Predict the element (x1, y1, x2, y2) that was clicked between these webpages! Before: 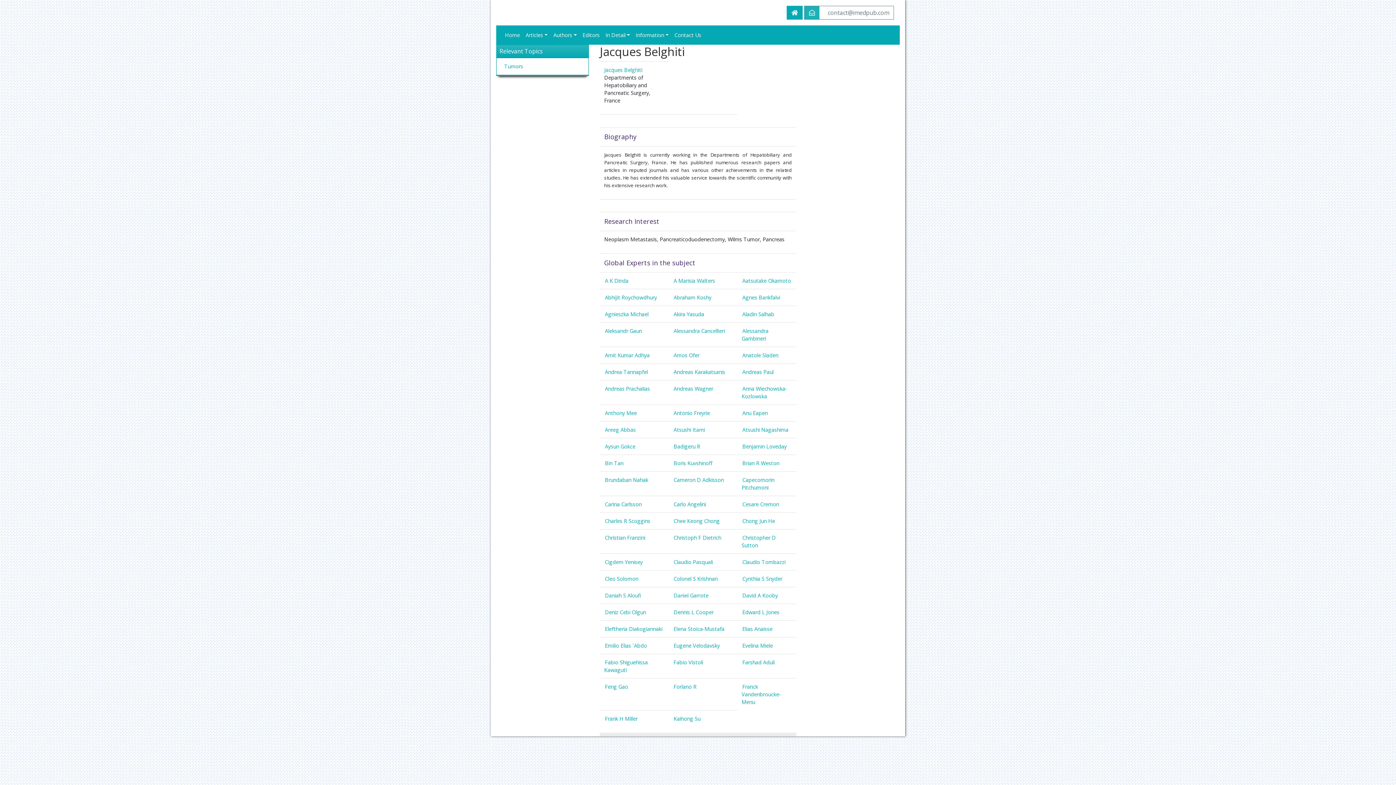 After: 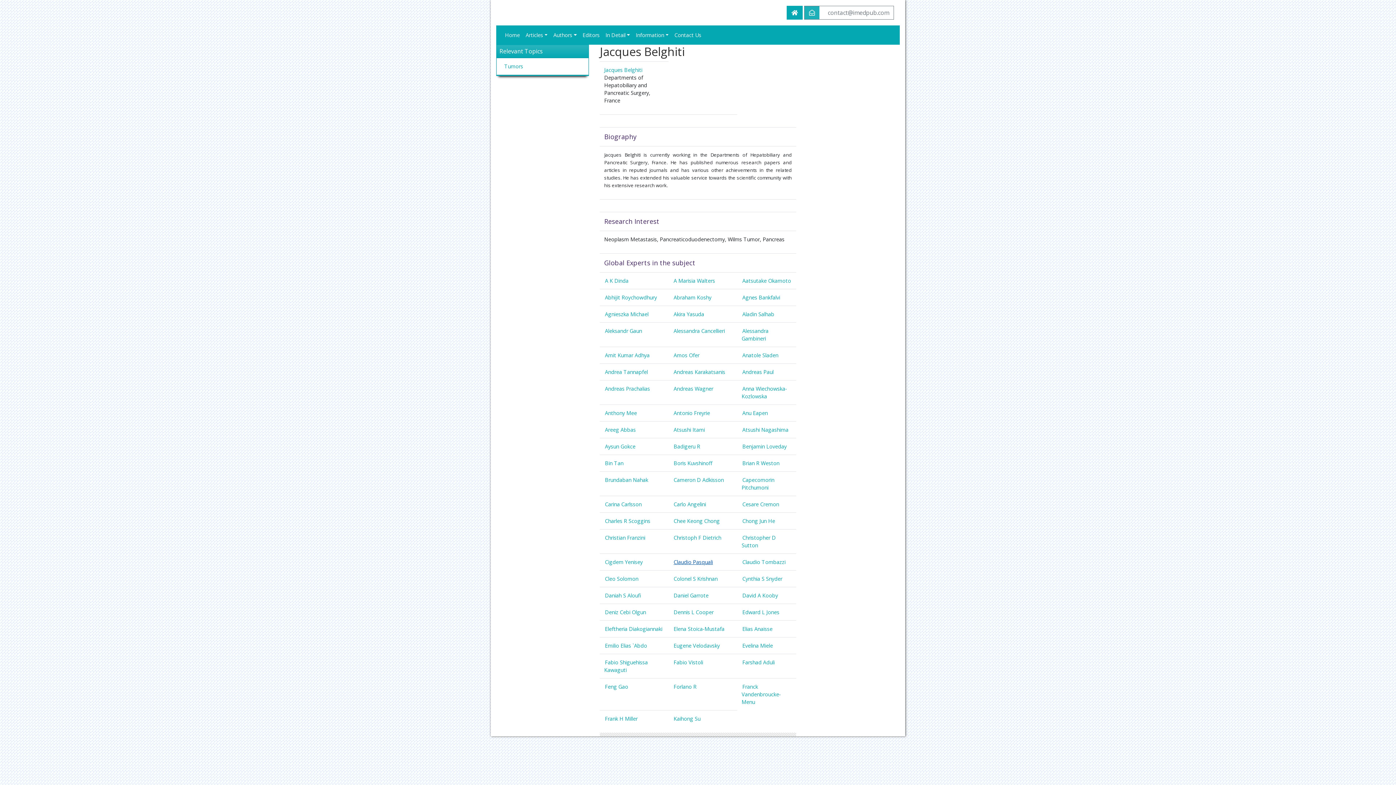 Action: bbox: (673, 558, 713, 565) label: Claudio Pasquali